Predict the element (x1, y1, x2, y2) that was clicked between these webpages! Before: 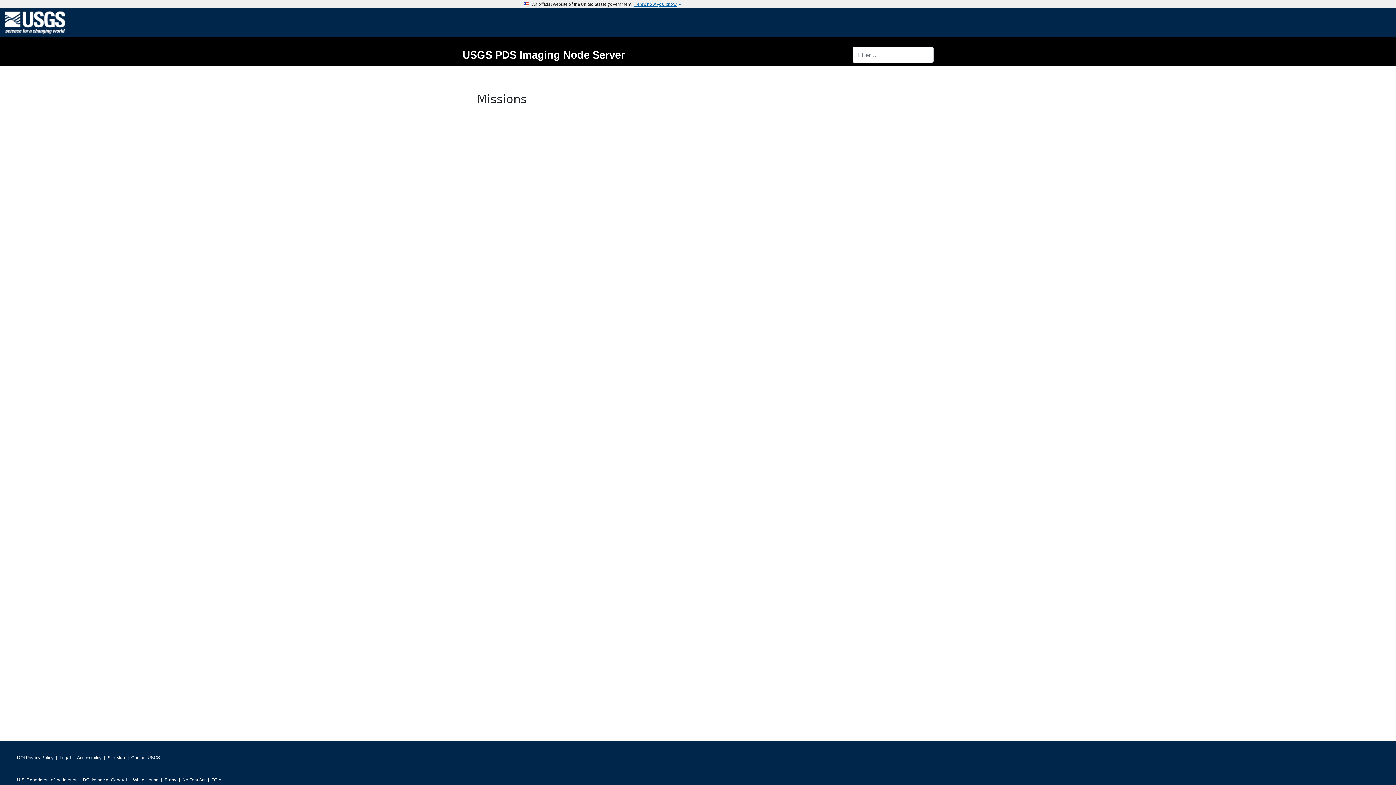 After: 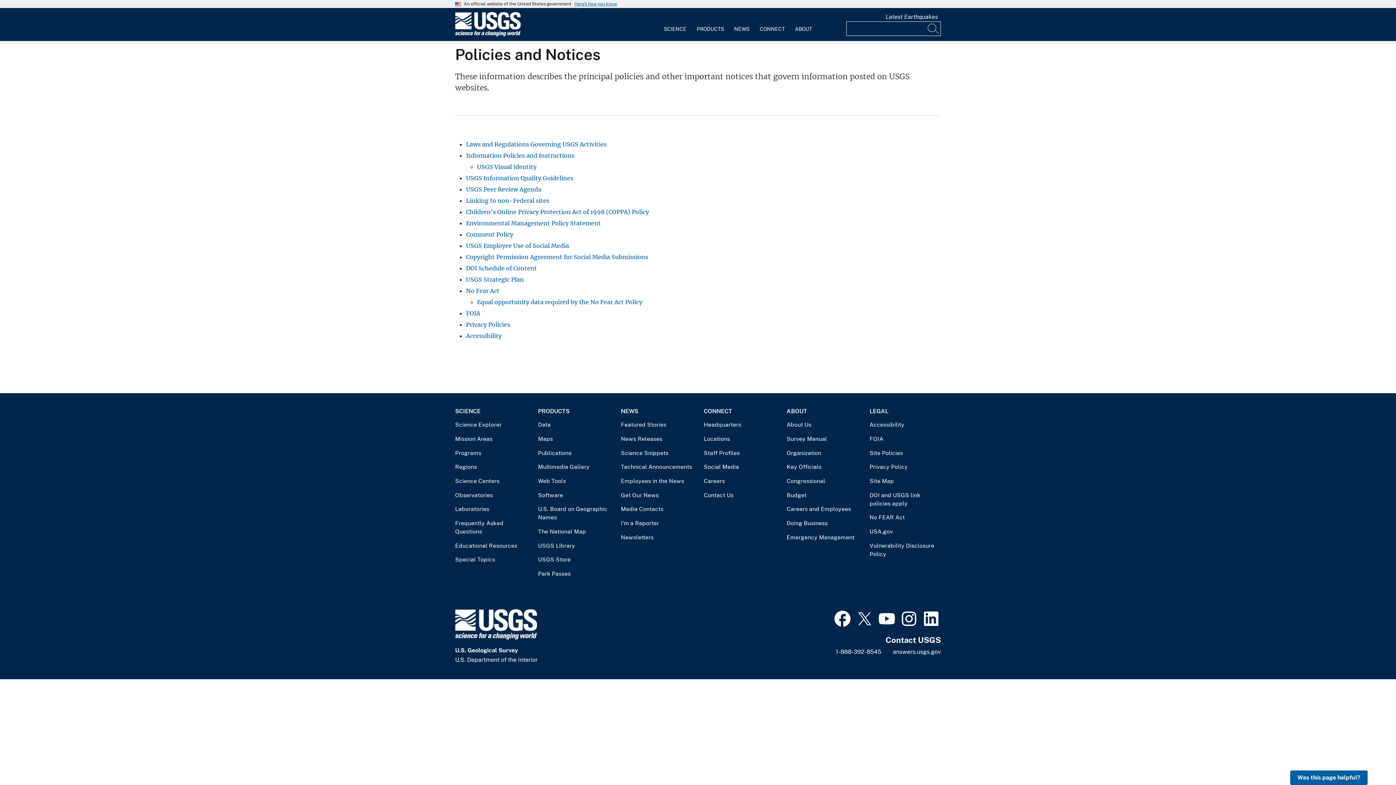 Action: bbox: (59, 753, 70, 763) label: Legal